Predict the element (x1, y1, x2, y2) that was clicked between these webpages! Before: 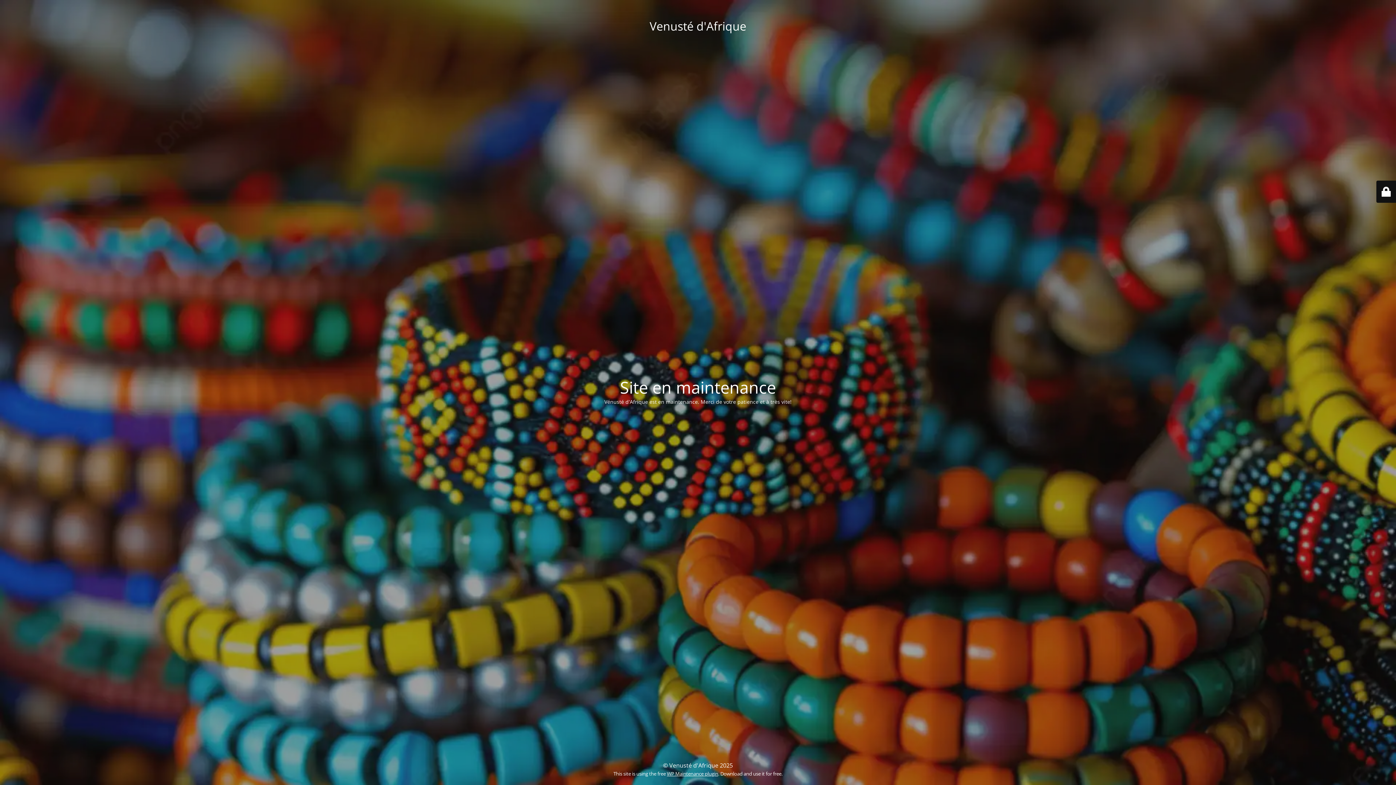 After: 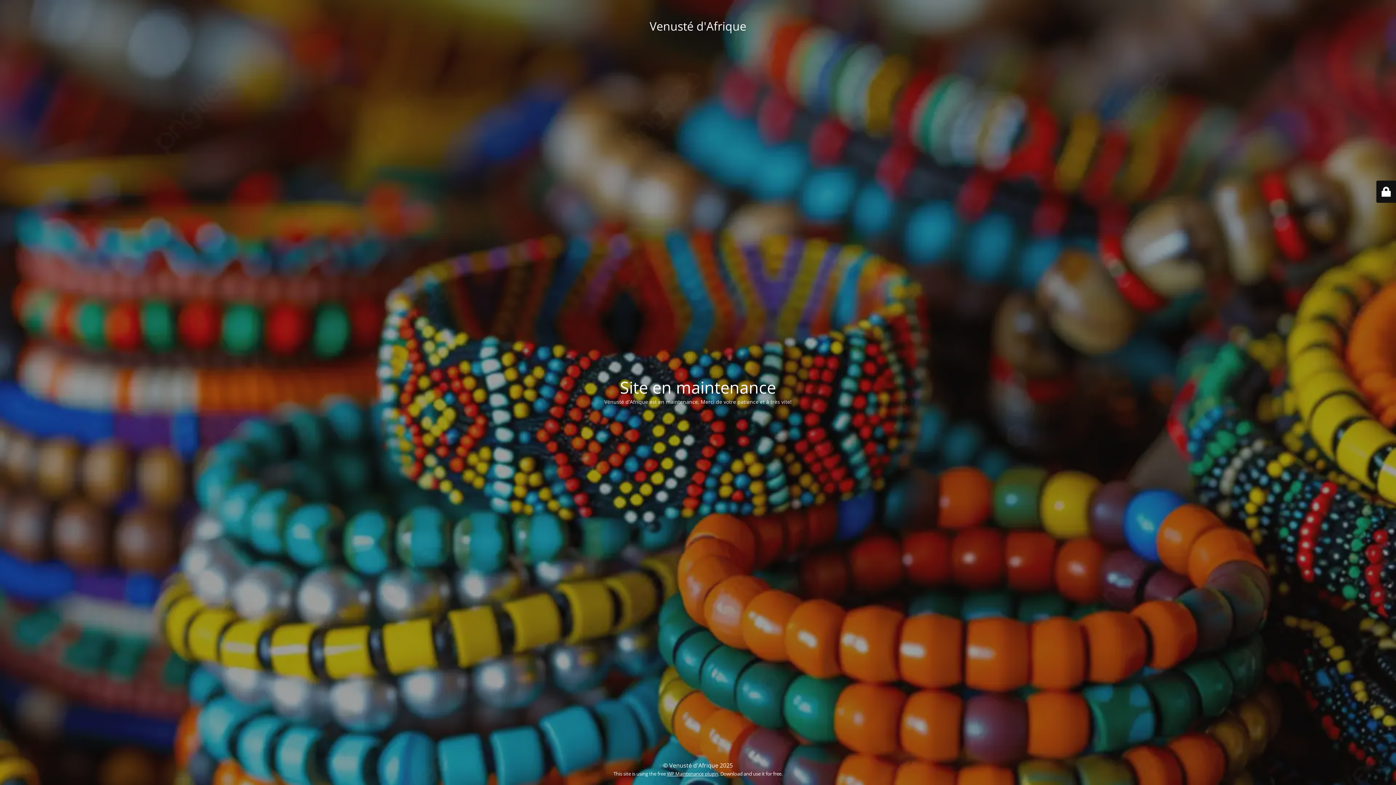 Action: bbox: (667, 770, 718, 777) label: WP Maintenance plugin